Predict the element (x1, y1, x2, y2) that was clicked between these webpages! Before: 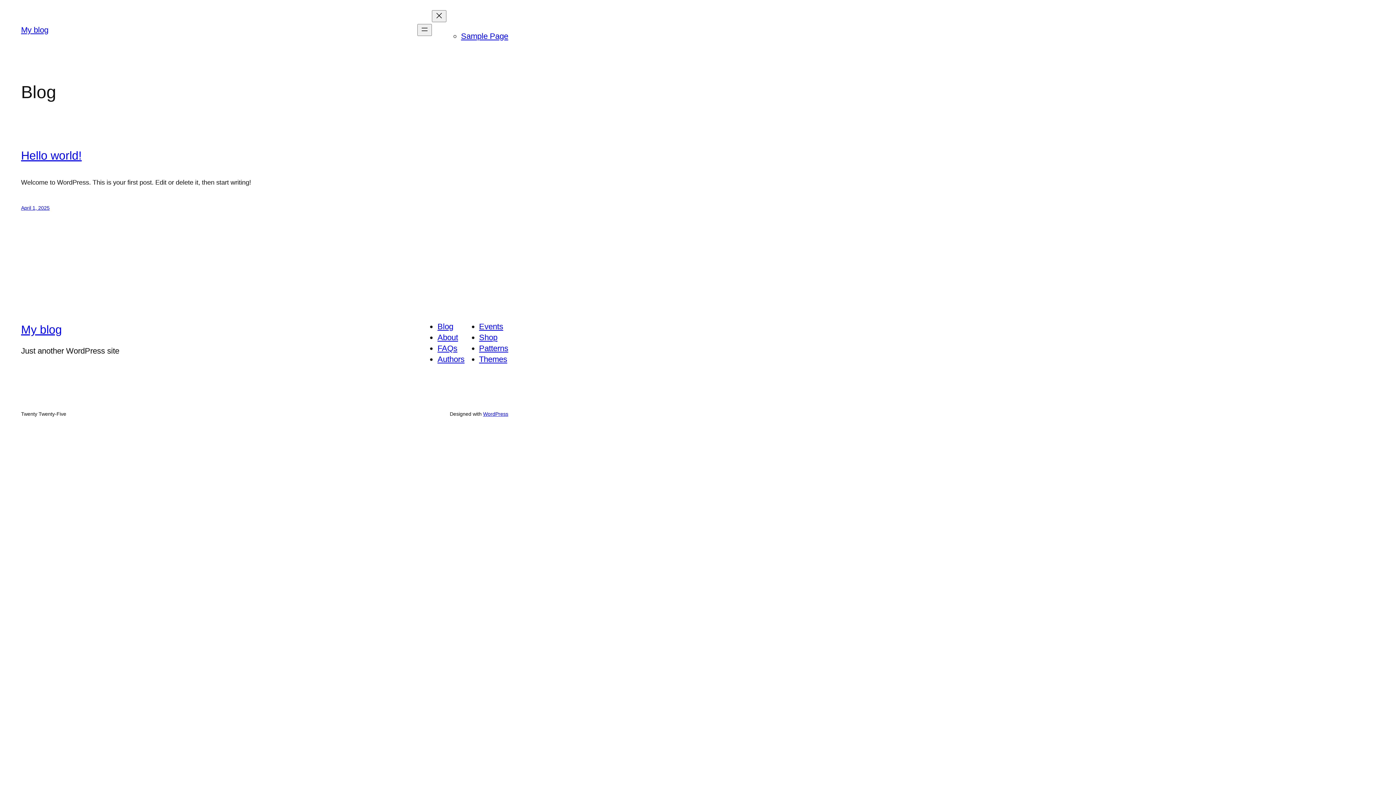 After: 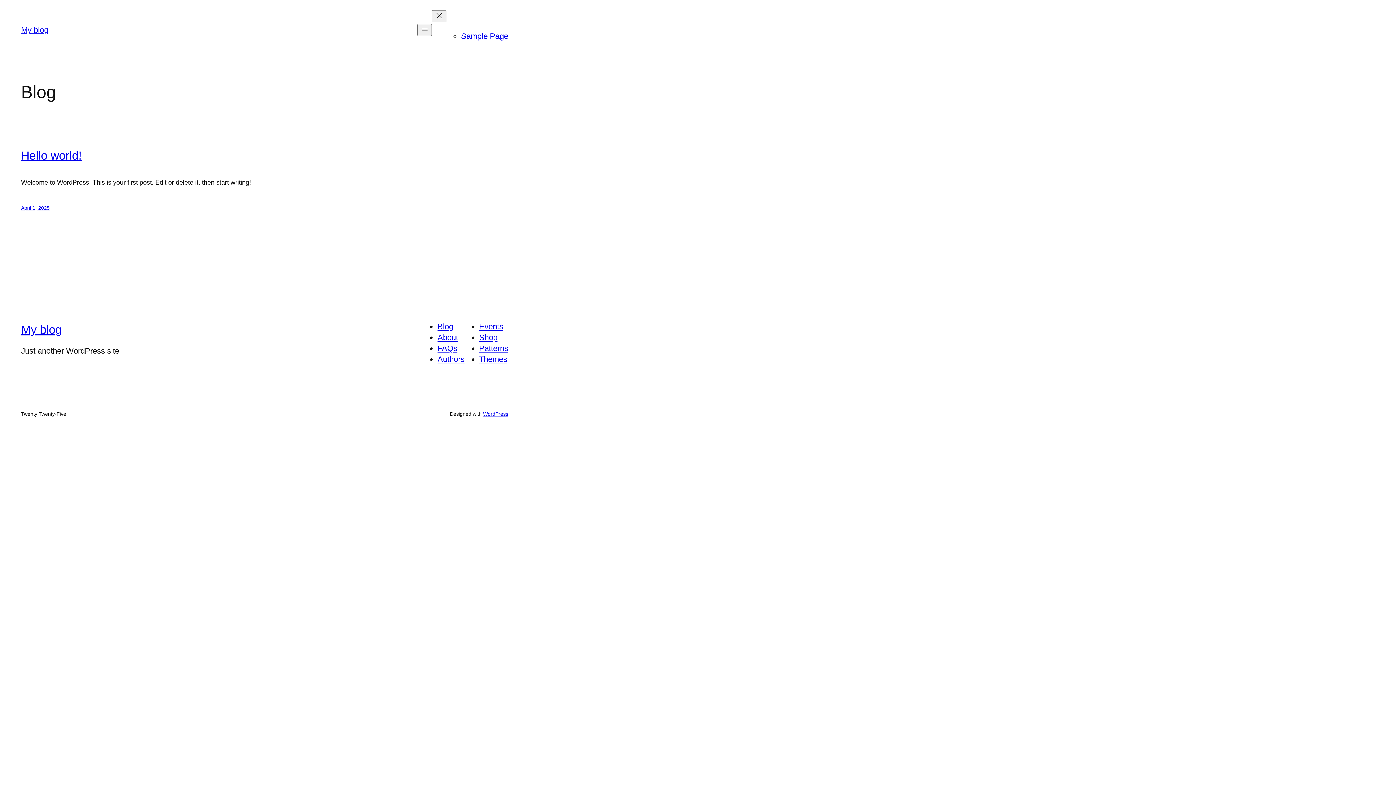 Action: label: Blog bbox: (437, 322, 453, 331)